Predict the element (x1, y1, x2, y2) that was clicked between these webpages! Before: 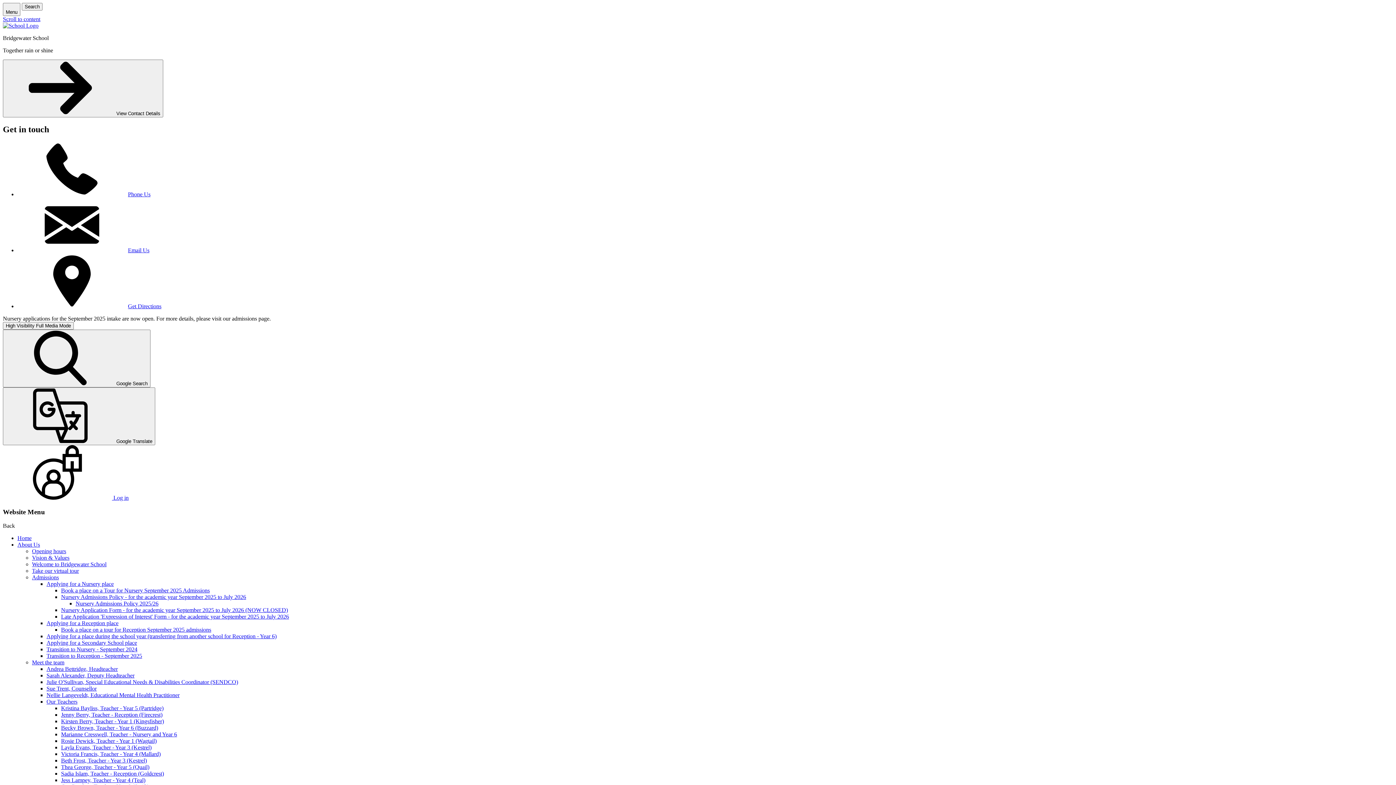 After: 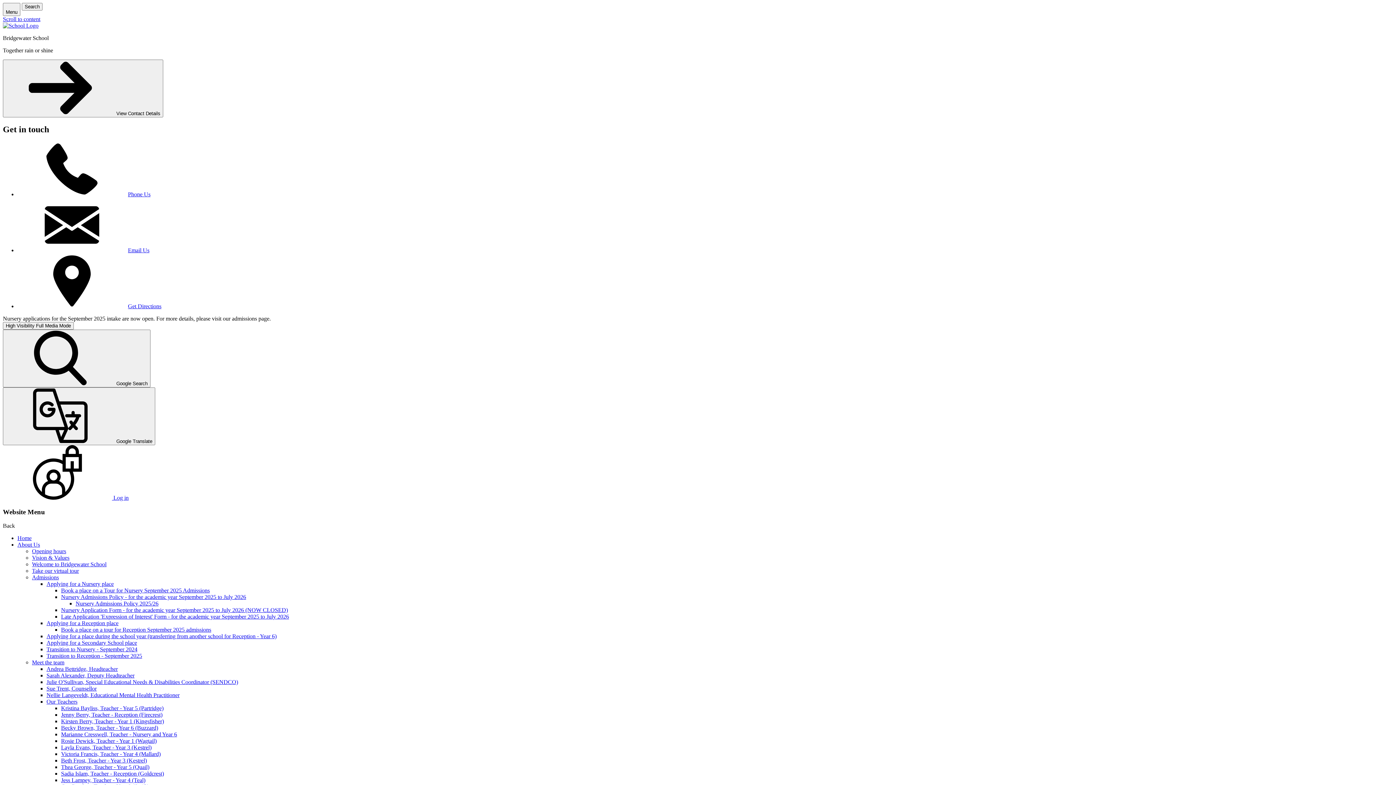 Action: bbox: (61, 764, 149, 770) label: Thea George, Teacher - Year 5 (Quail)